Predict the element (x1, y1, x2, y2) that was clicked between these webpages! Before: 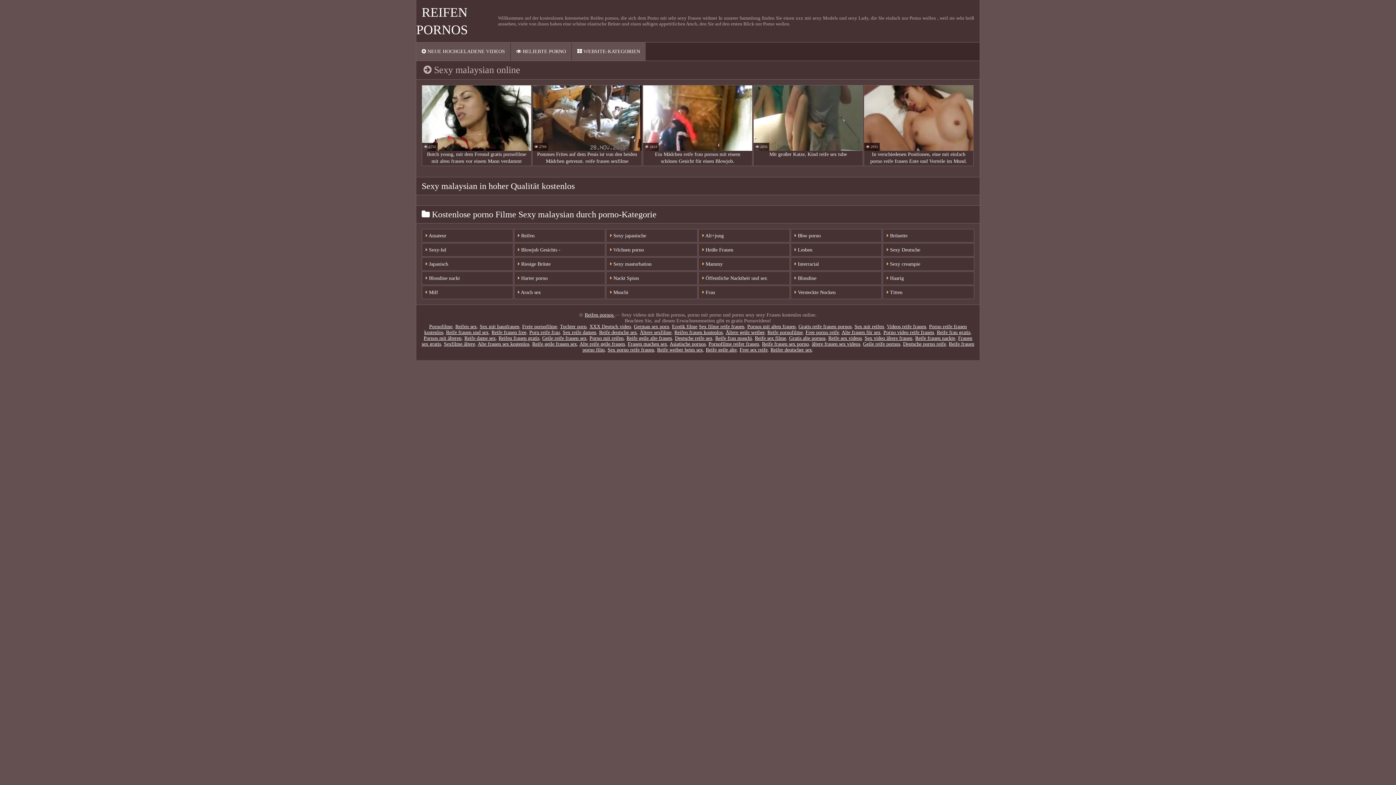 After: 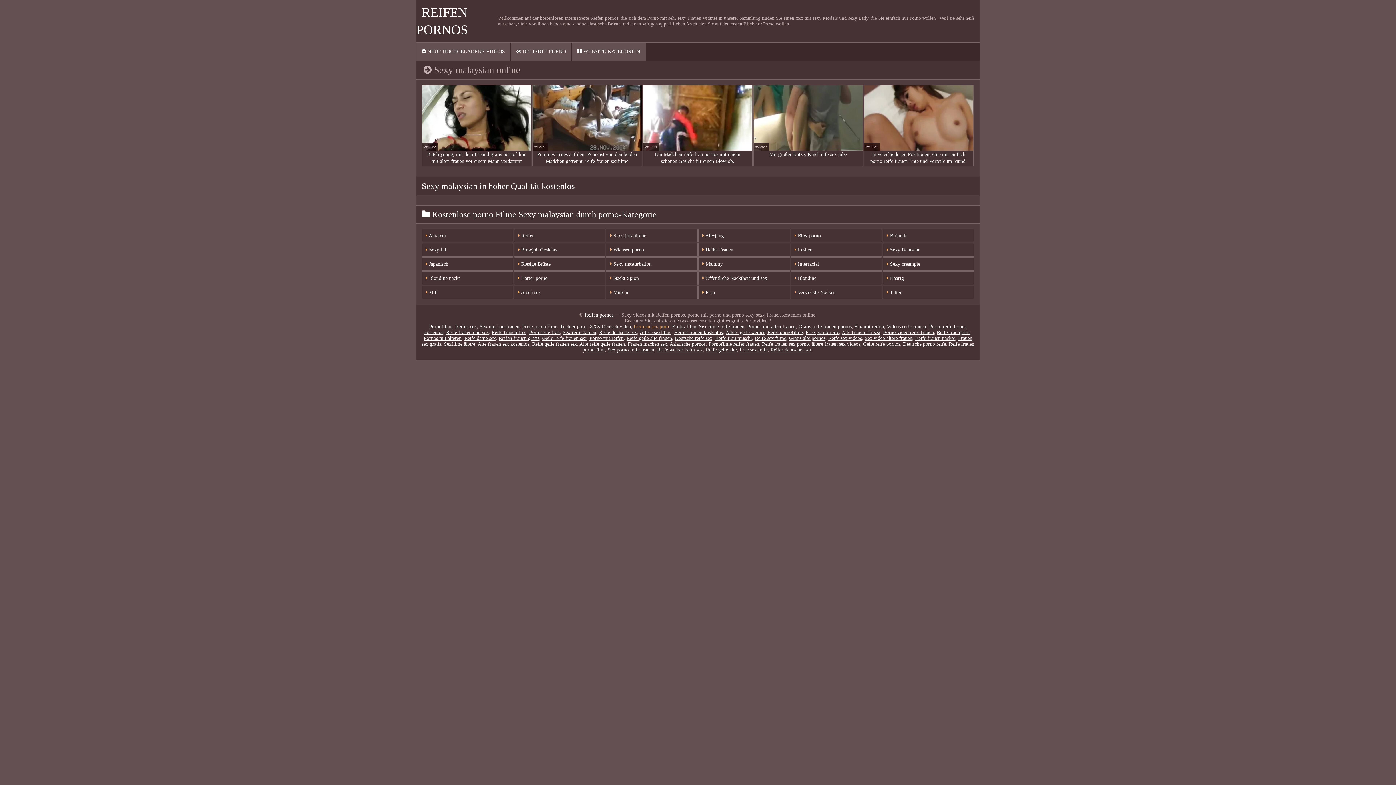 Action: bbox: (634, 324, 669, 329) label: German sex porn